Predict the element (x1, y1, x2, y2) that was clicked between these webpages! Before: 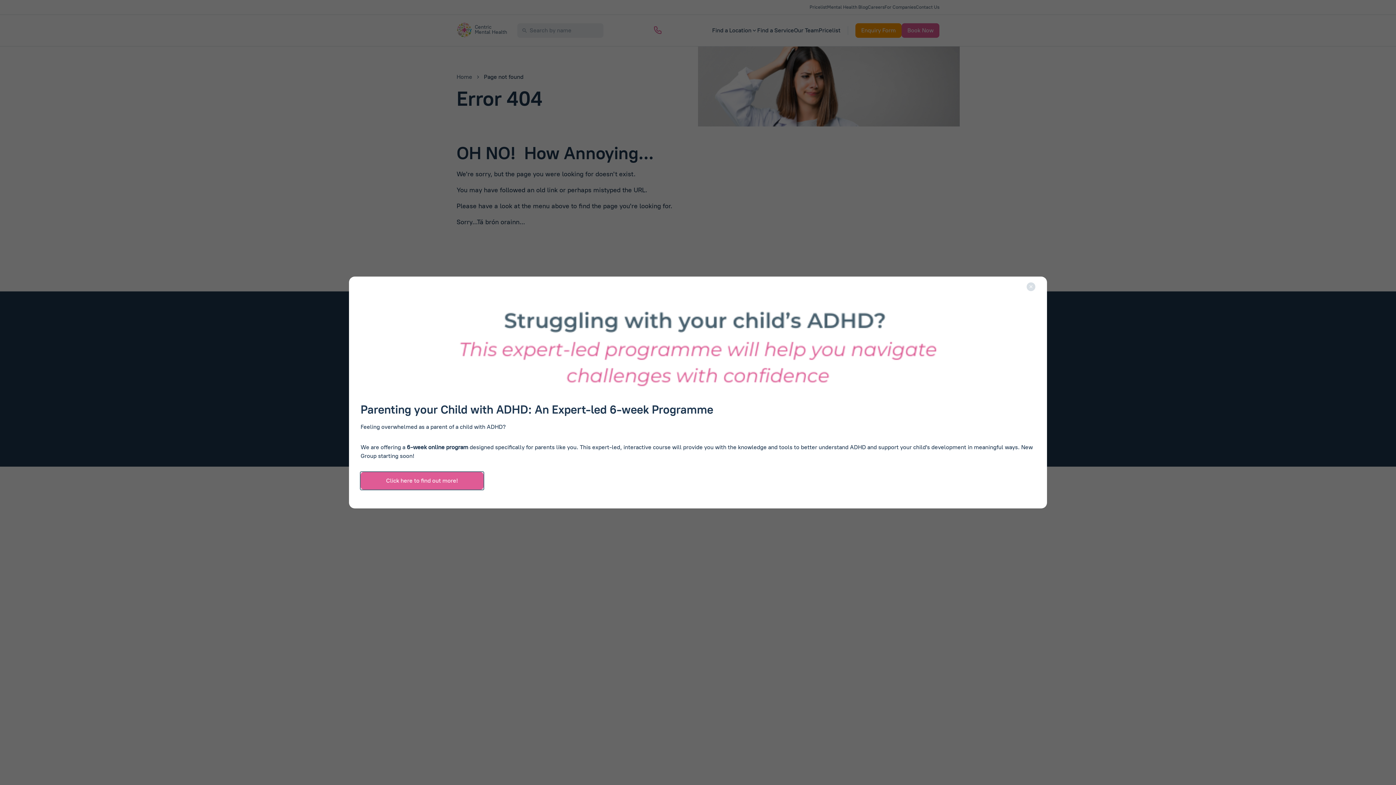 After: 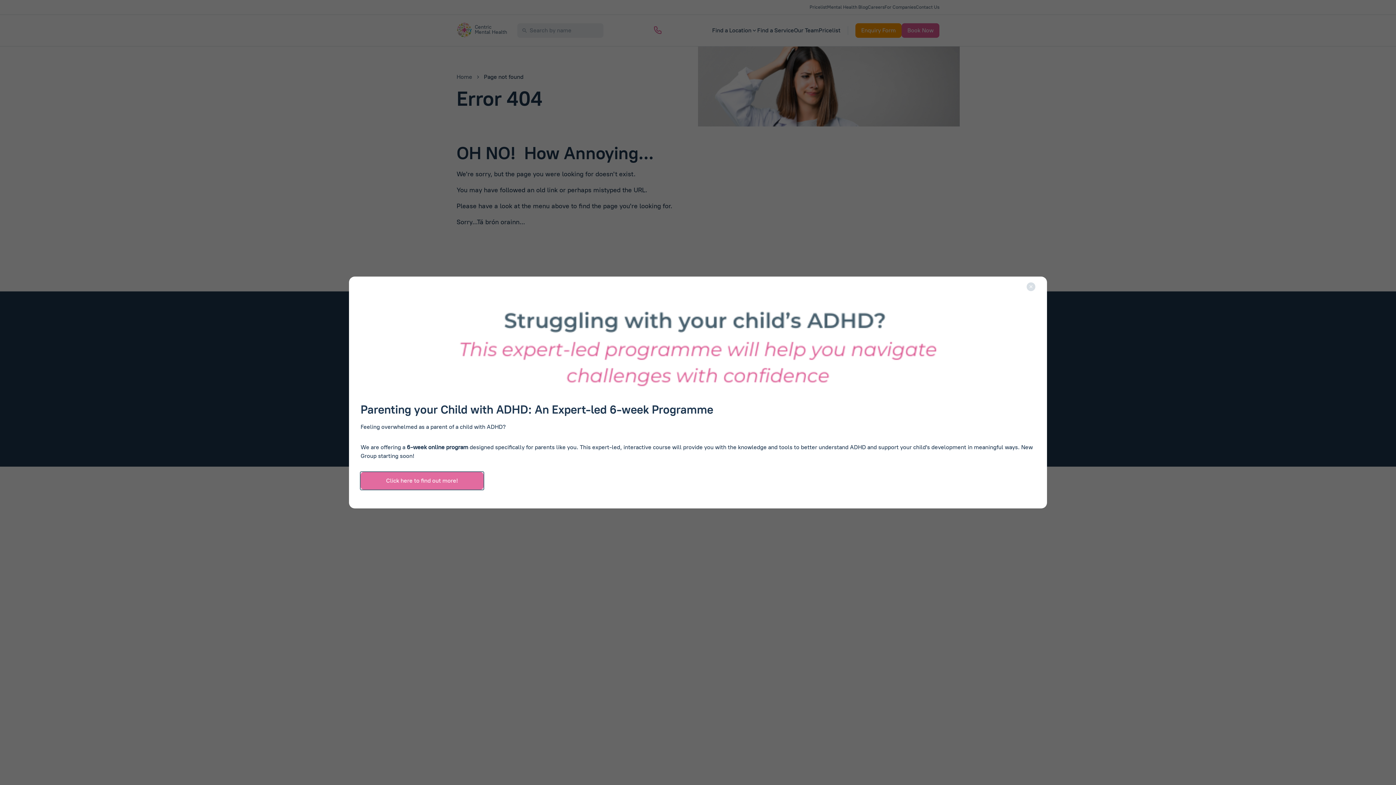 Action: label: Click here to find out more! bbox: (360, 472, 483, 489)